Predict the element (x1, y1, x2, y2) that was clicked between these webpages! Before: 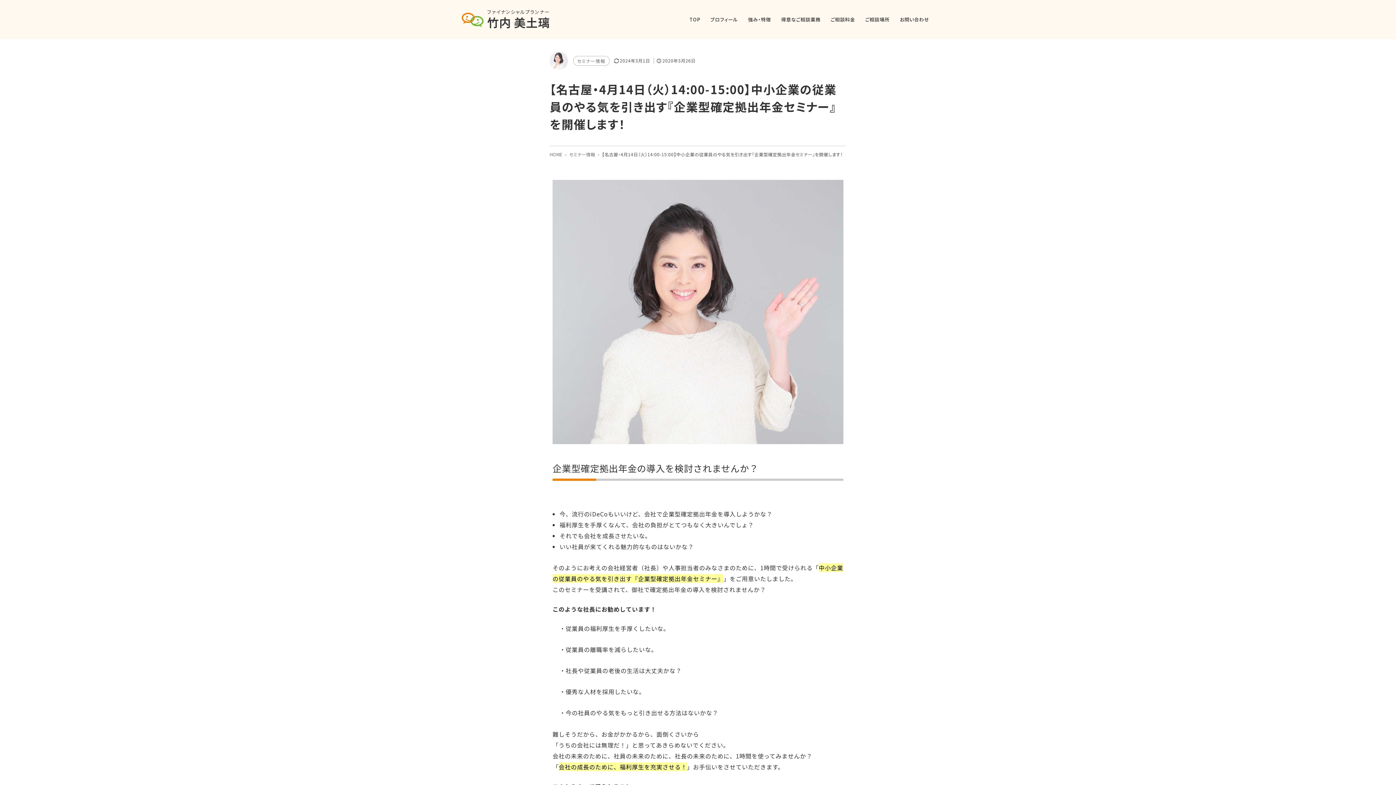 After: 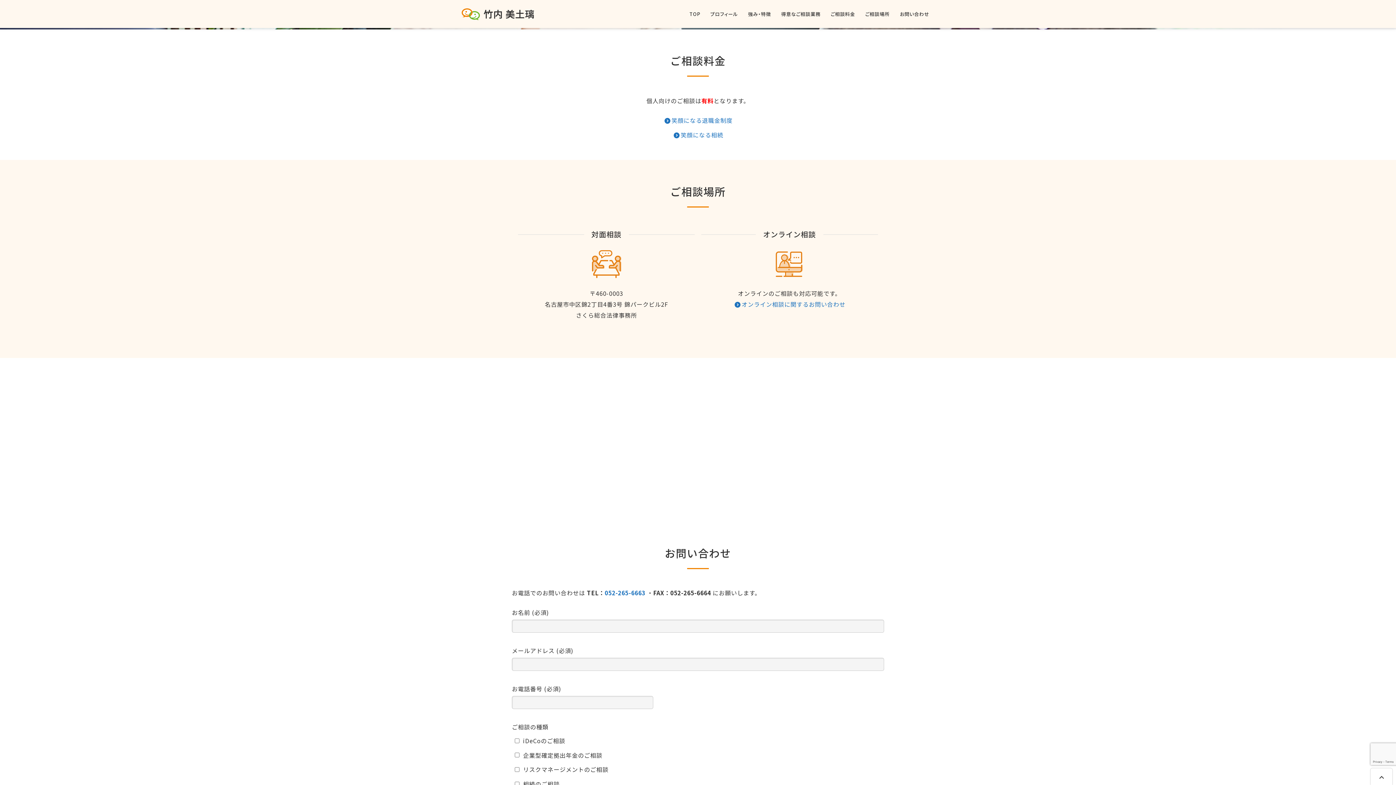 Action: bbox: (830, 9, 855, 29) label: ご相談料金